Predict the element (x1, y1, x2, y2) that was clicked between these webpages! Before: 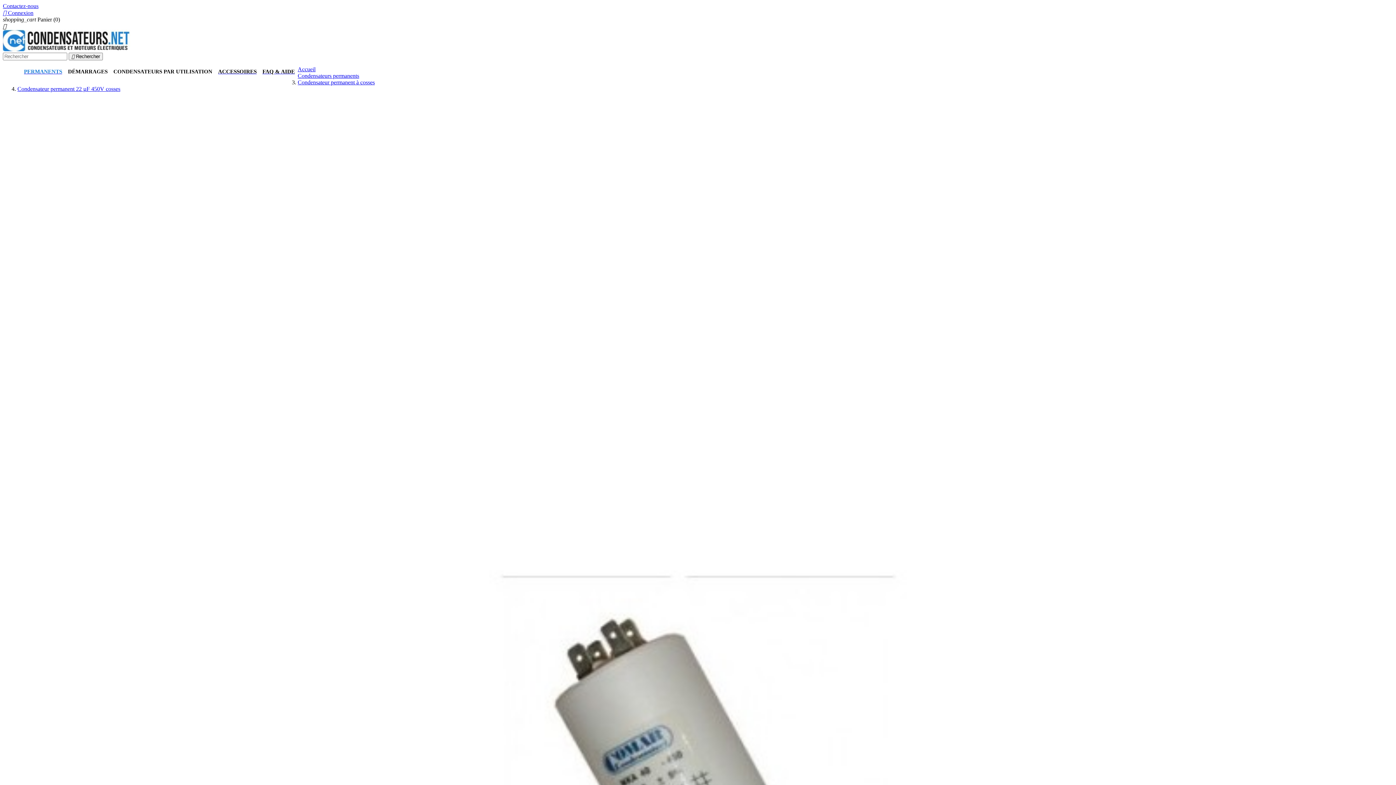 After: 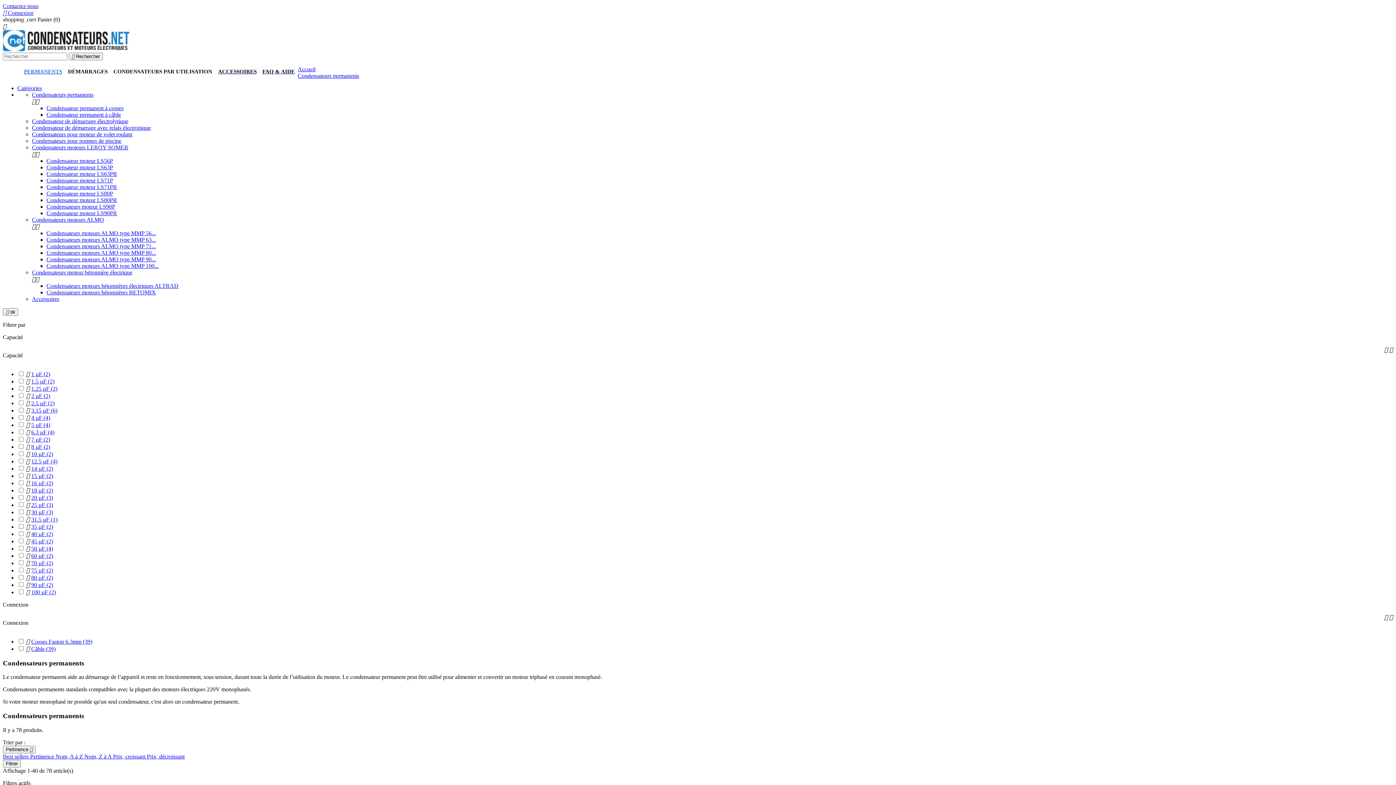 Action: bbox: (297, 72, 359, 78) label: Condensateurs permanents